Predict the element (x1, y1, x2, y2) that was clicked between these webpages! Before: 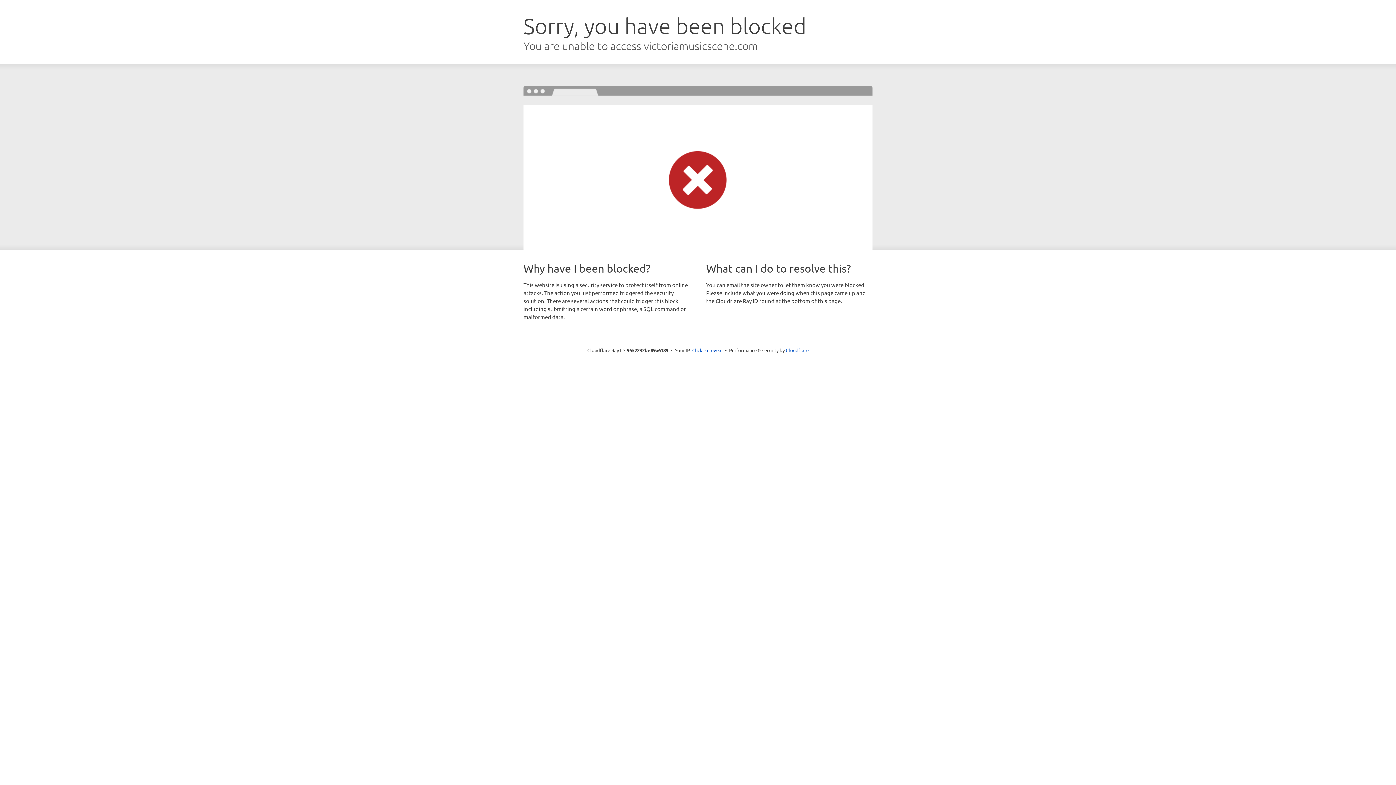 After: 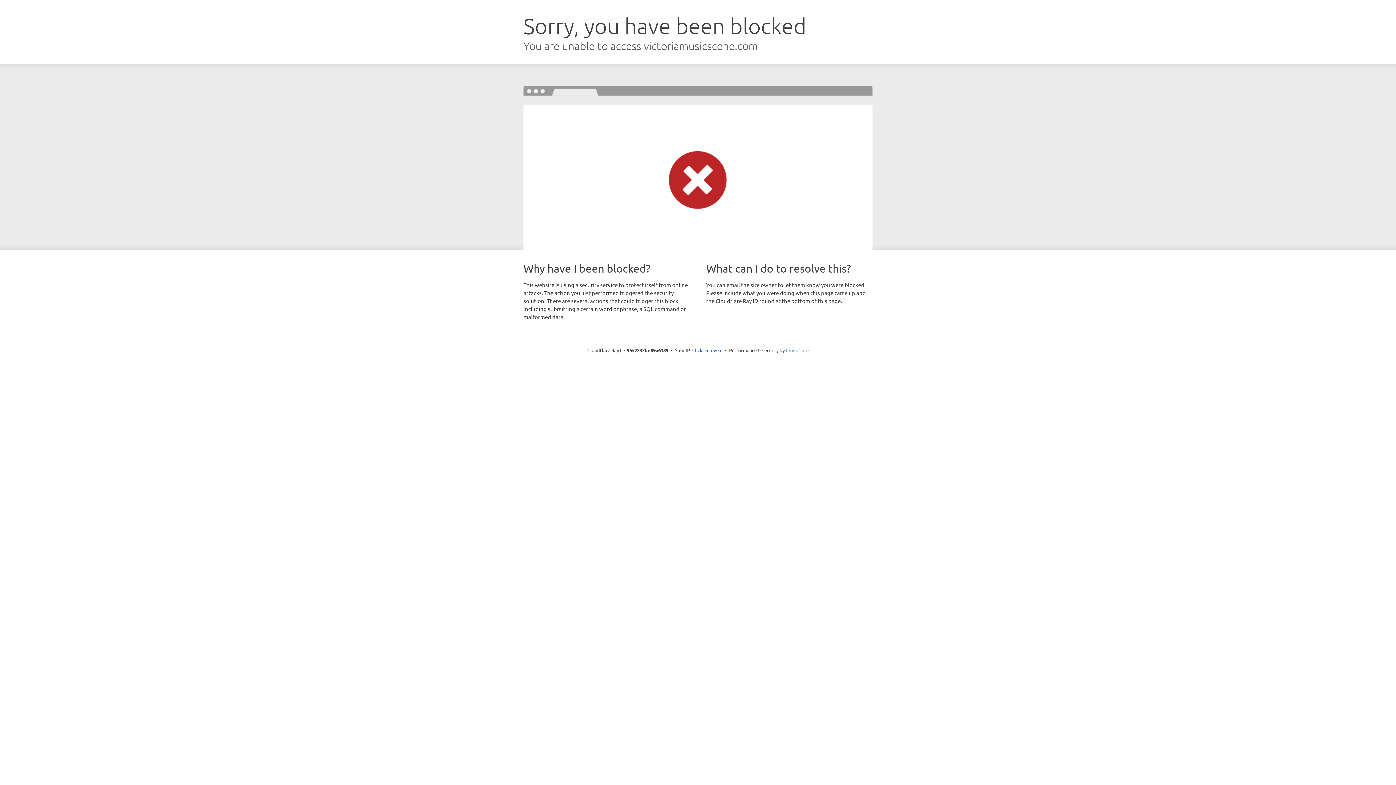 Action: label: Cloudflare bbox: (786, 347, 808, 353)